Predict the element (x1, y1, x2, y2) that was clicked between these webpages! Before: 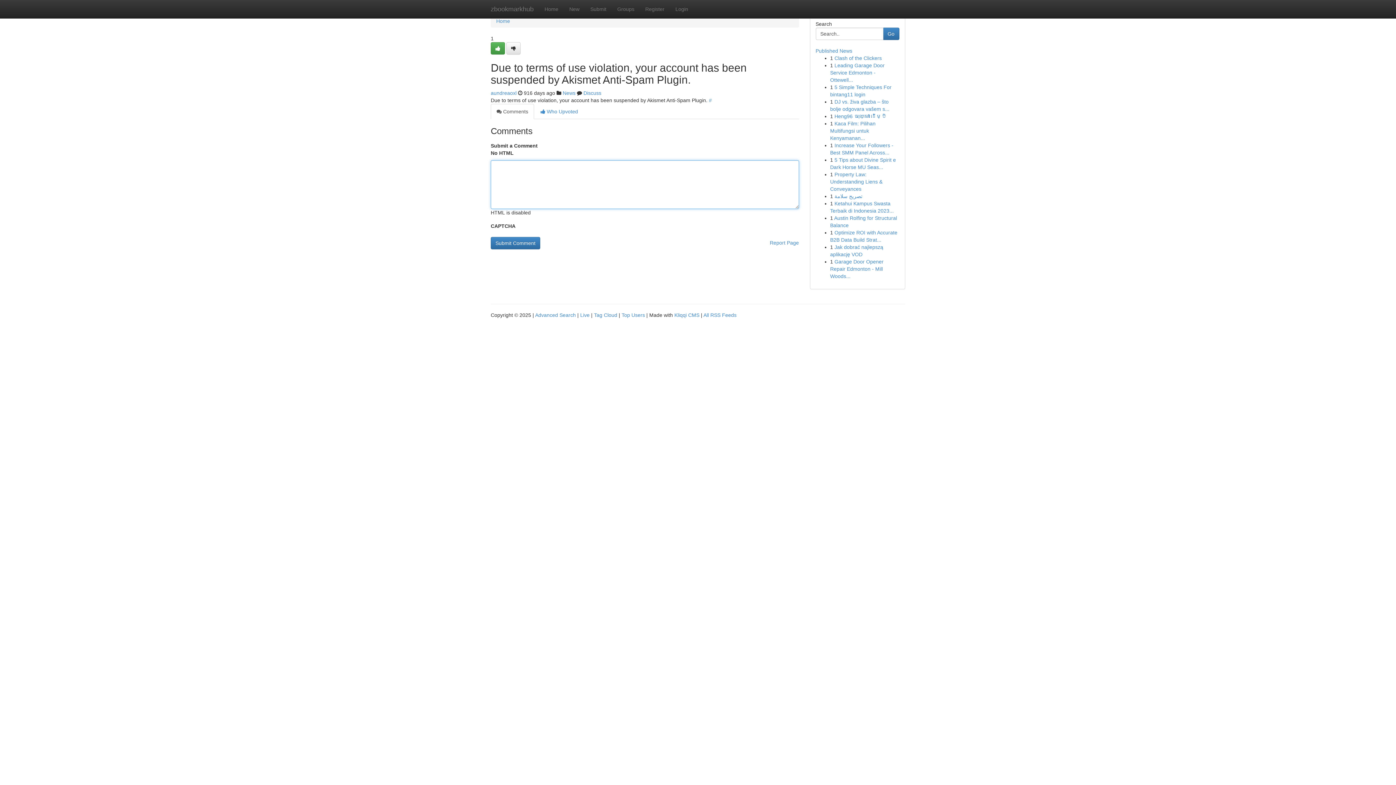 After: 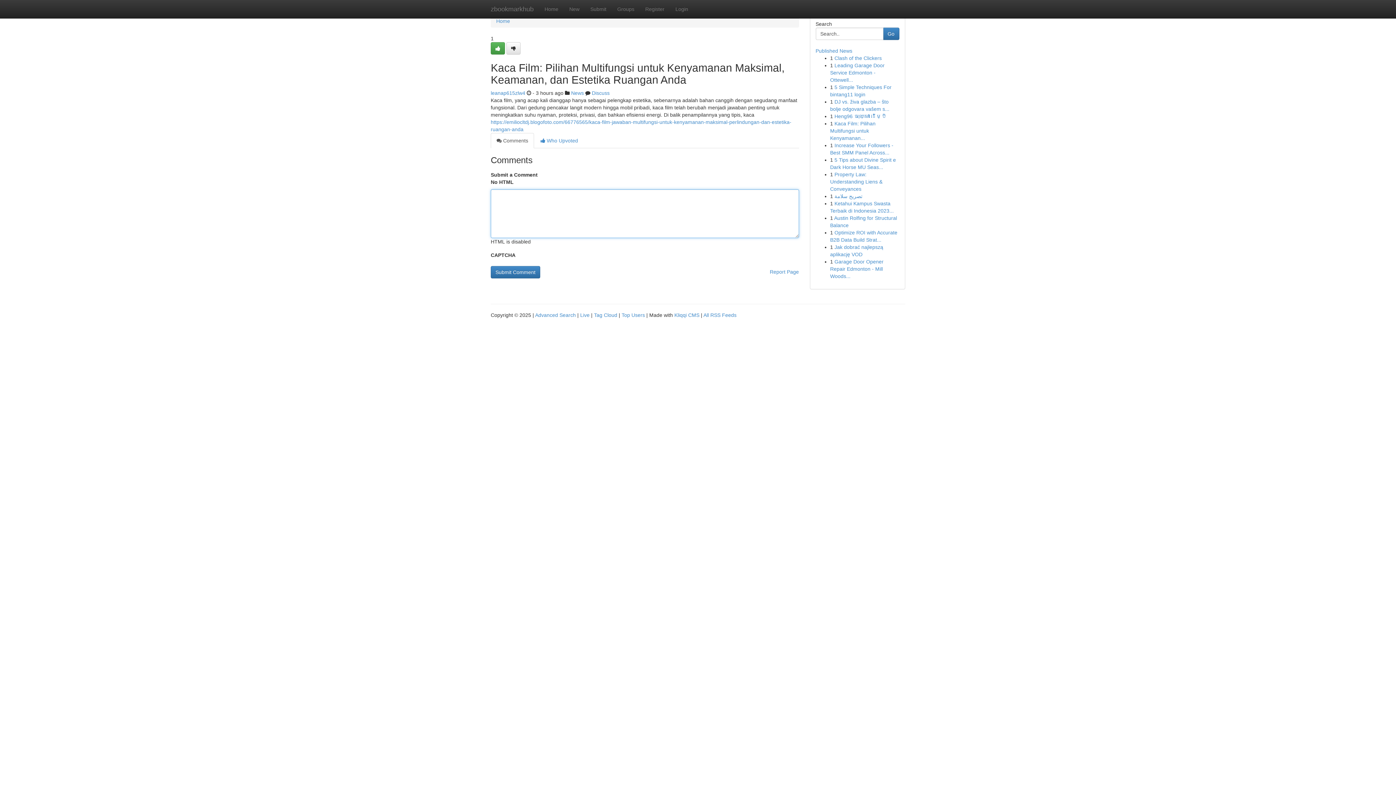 Action: label: Kaca Film: Pilihan Multifungsi untuk Kenyamanan... bbox: (830, 120, 875, 141)